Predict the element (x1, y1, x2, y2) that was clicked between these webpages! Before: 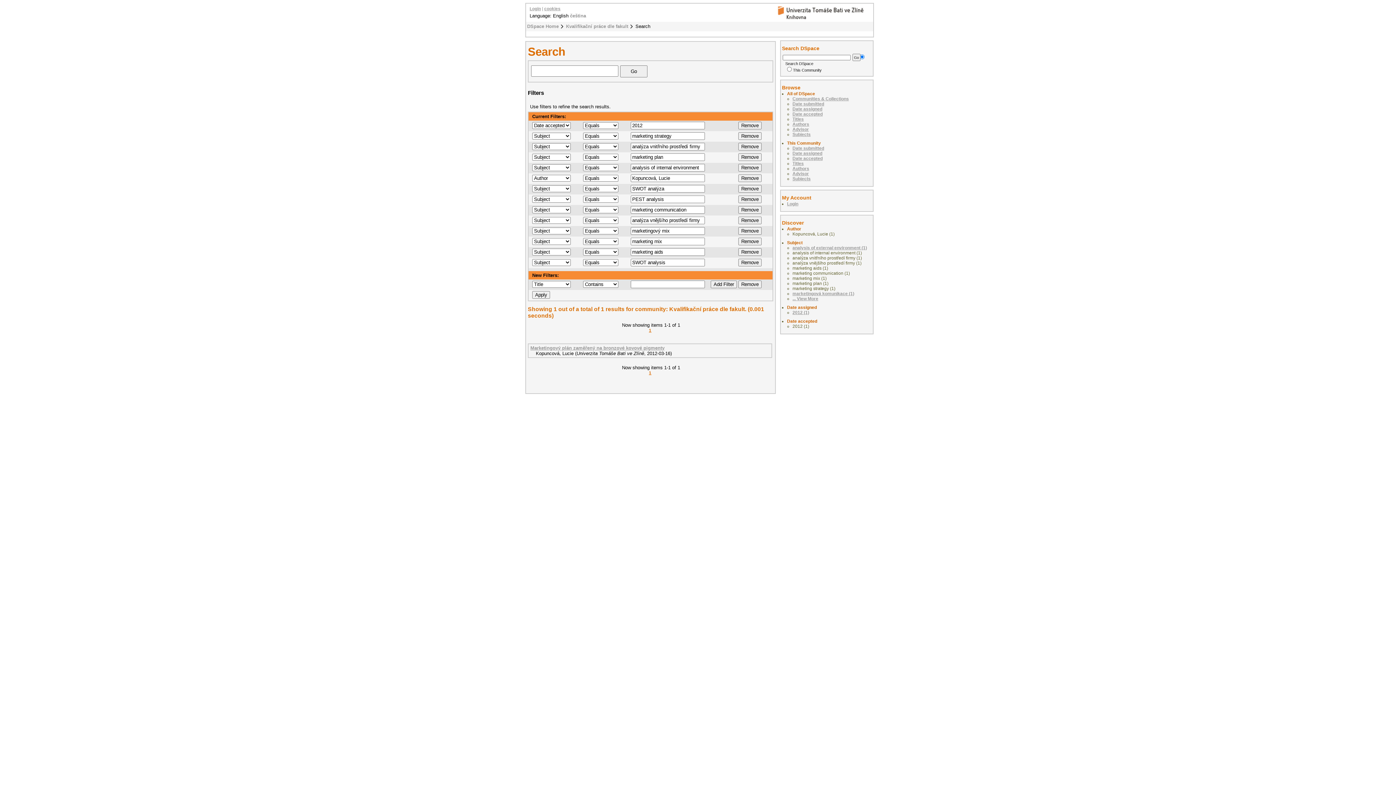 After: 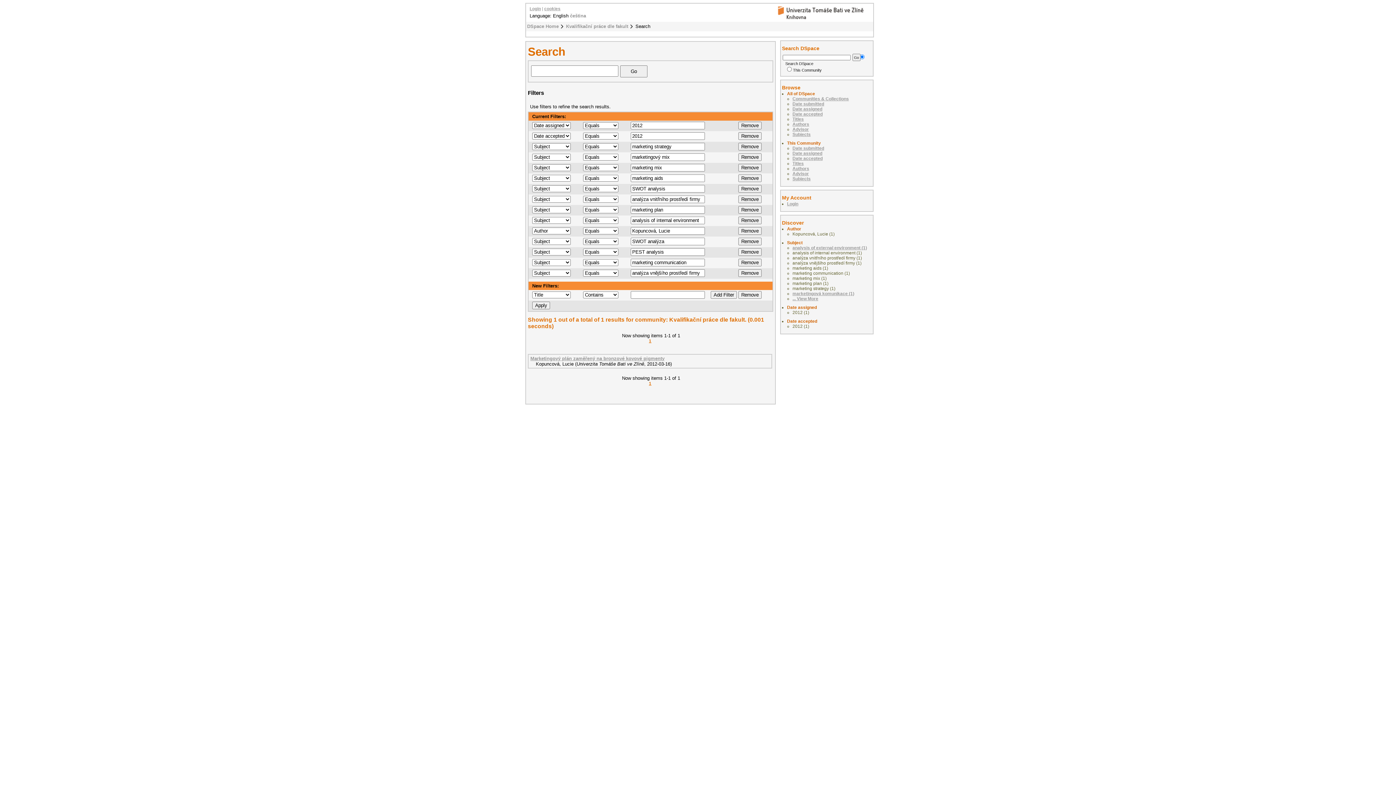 Action: bbox: (792, 310, 809, 315) label: 2012 (1)